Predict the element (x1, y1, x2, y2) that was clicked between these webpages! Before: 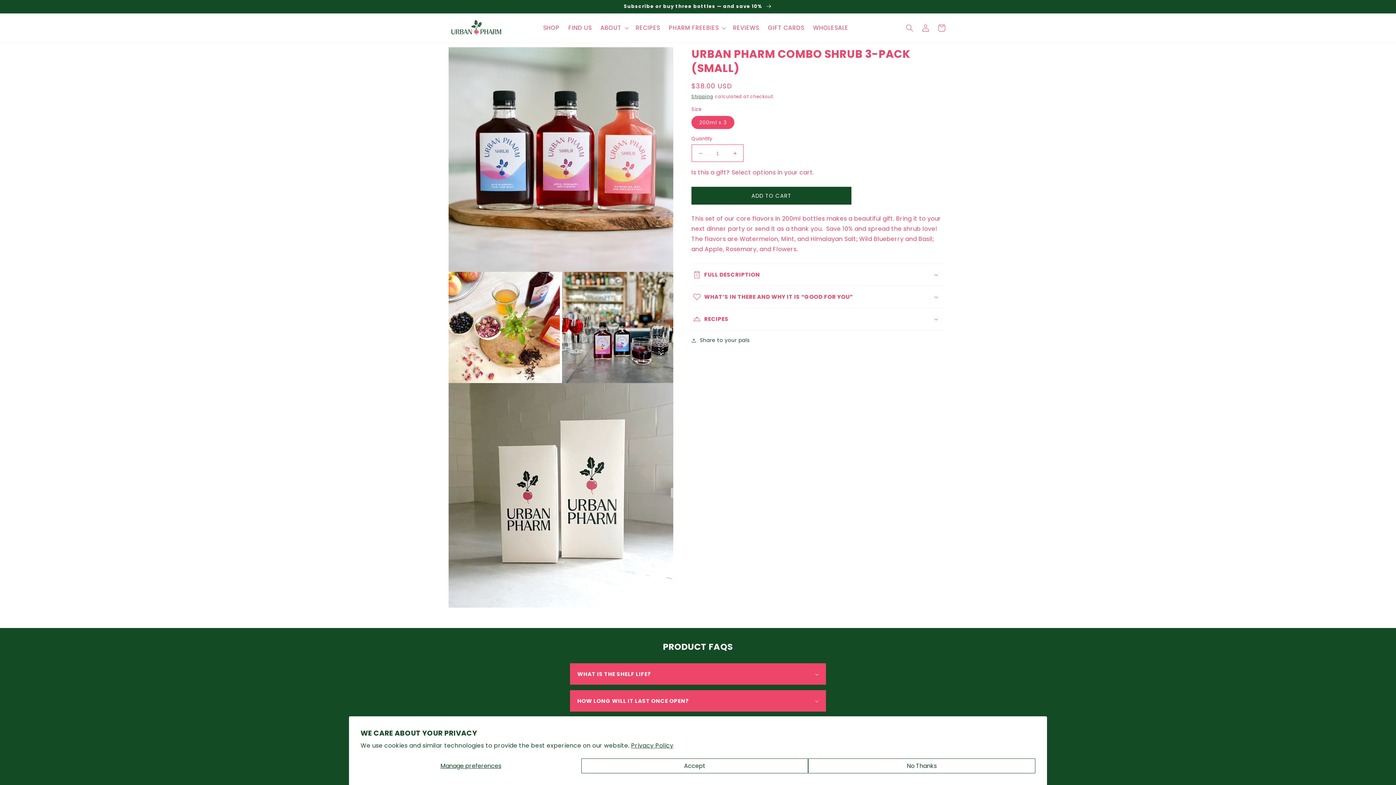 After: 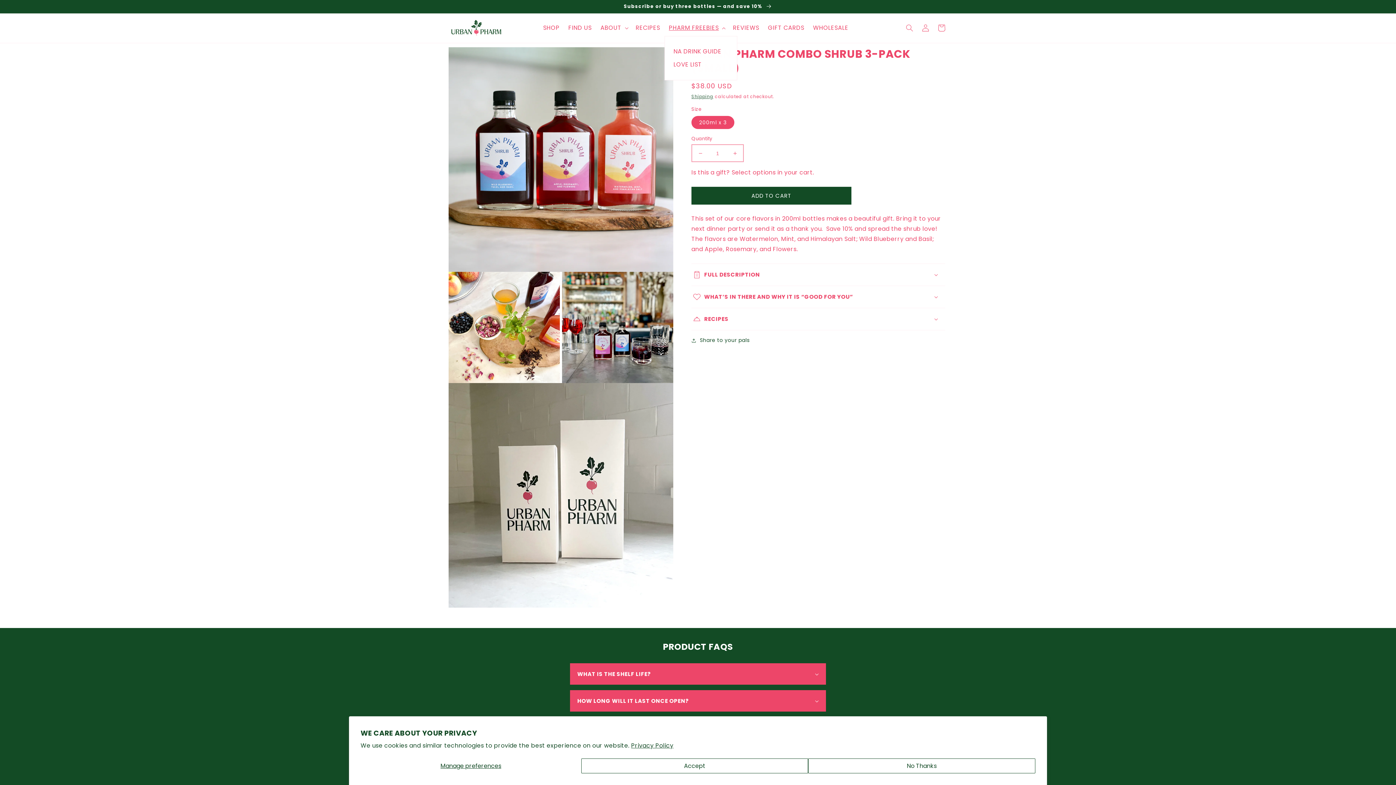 Action: bbox: (664, 19, 728, 35) label: PHARM FREEBIES